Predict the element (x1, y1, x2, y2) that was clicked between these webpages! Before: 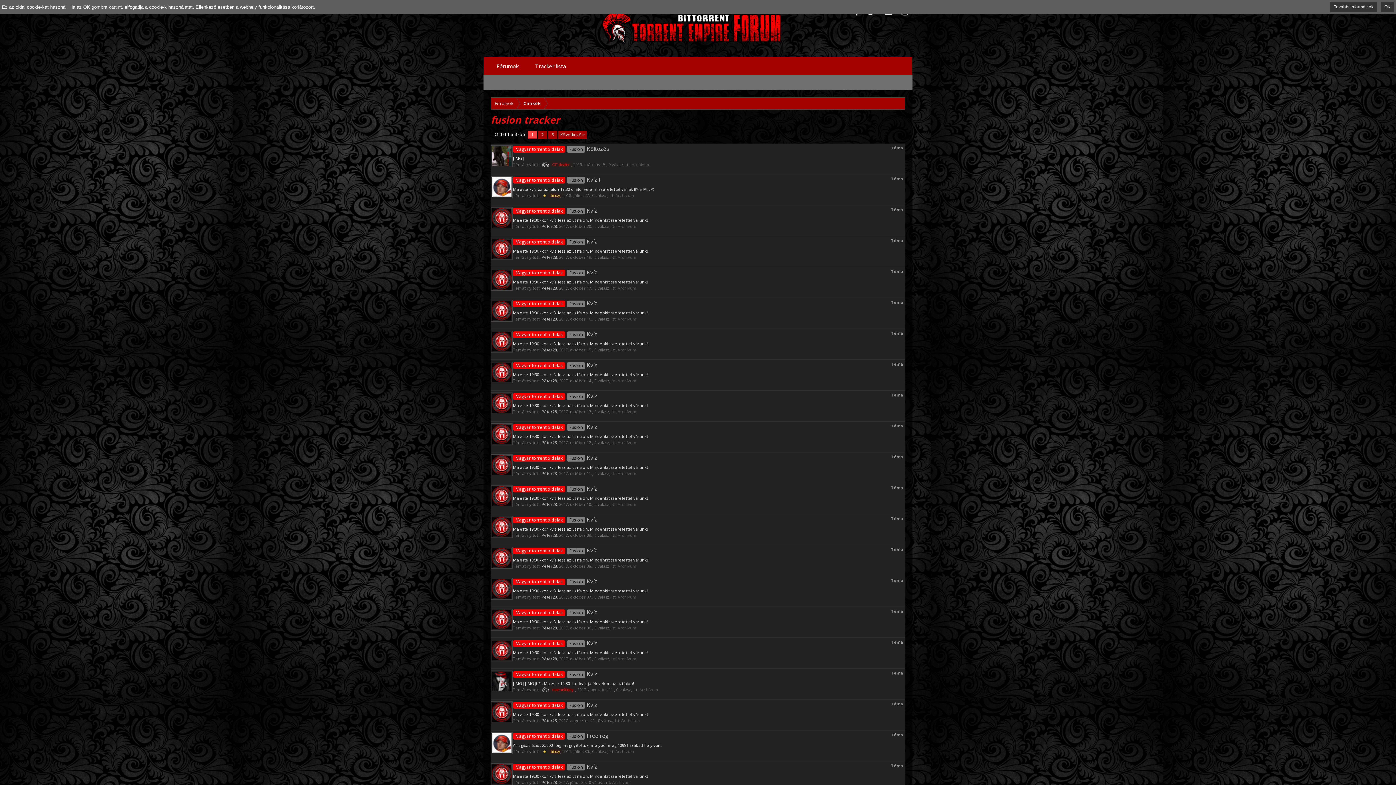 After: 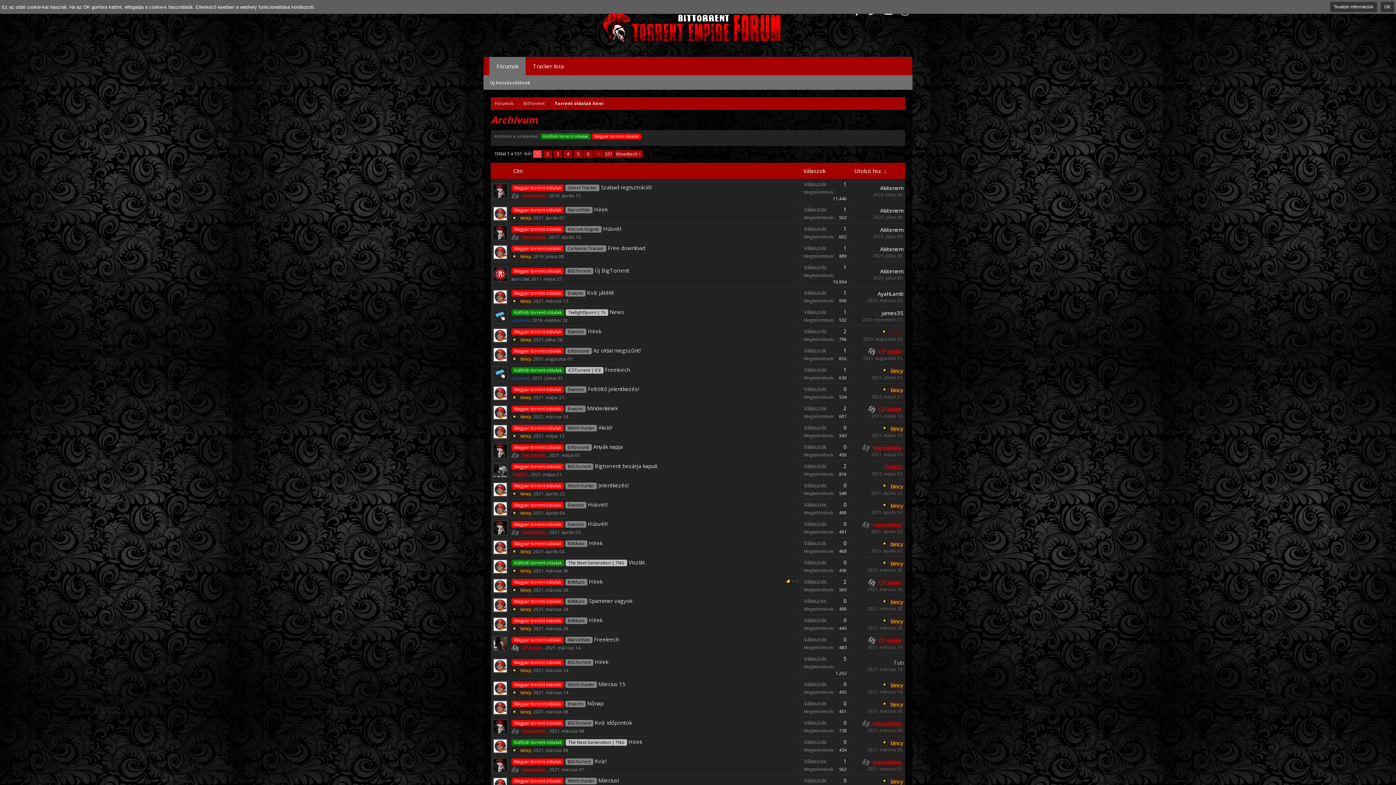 Action: bbox: (617, 594, 636, 600) label: Archívum